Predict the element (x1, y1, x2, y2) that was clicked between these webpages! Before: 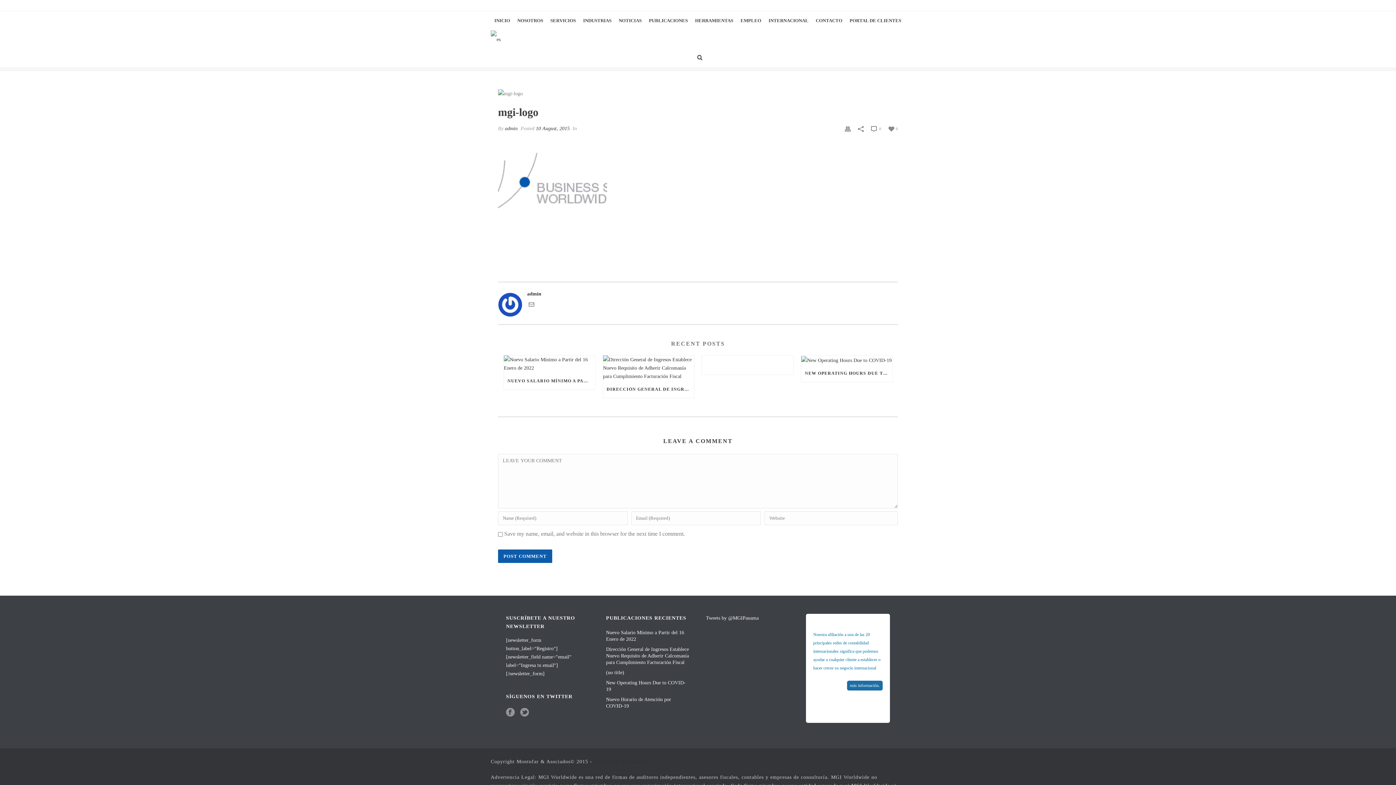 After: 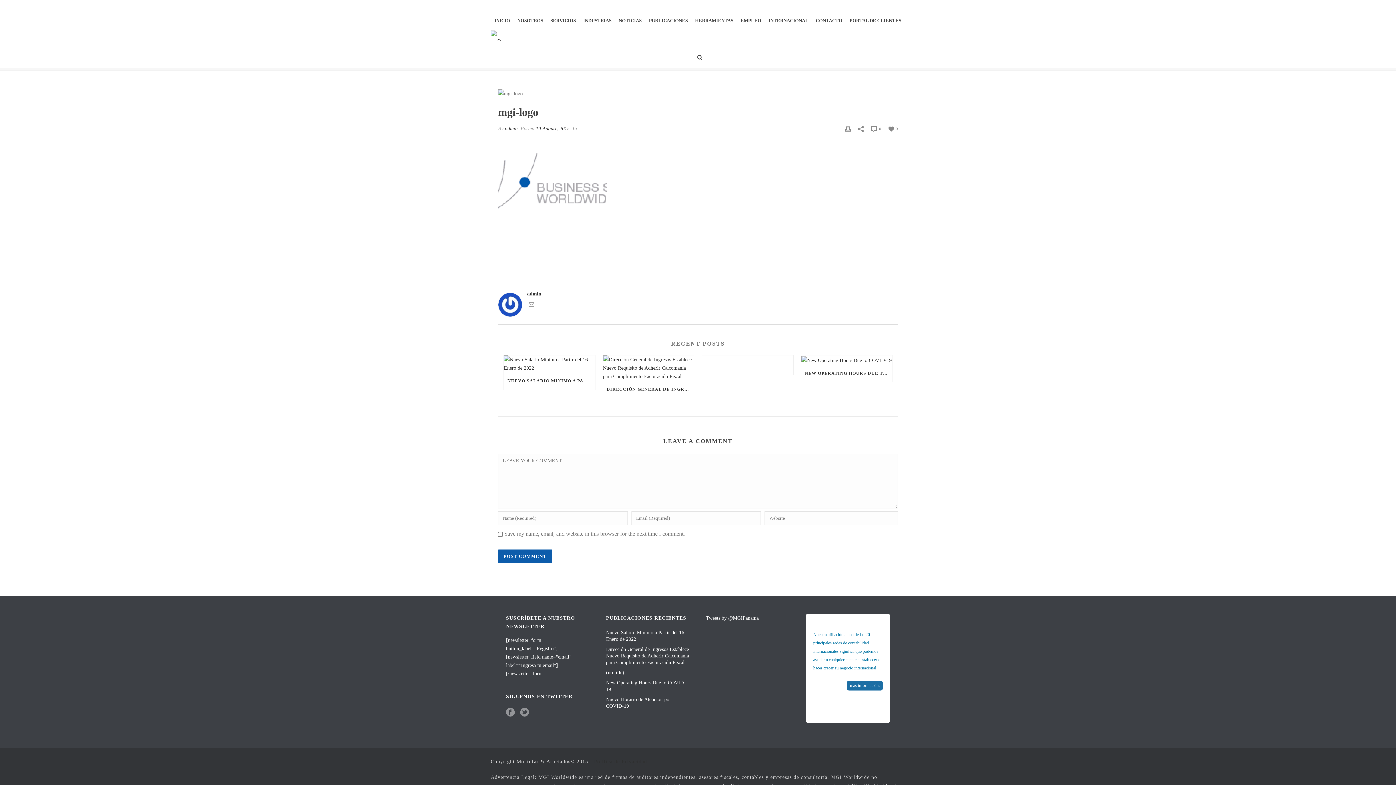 Action: label: admin bbox: (505, 125, 517, 131)